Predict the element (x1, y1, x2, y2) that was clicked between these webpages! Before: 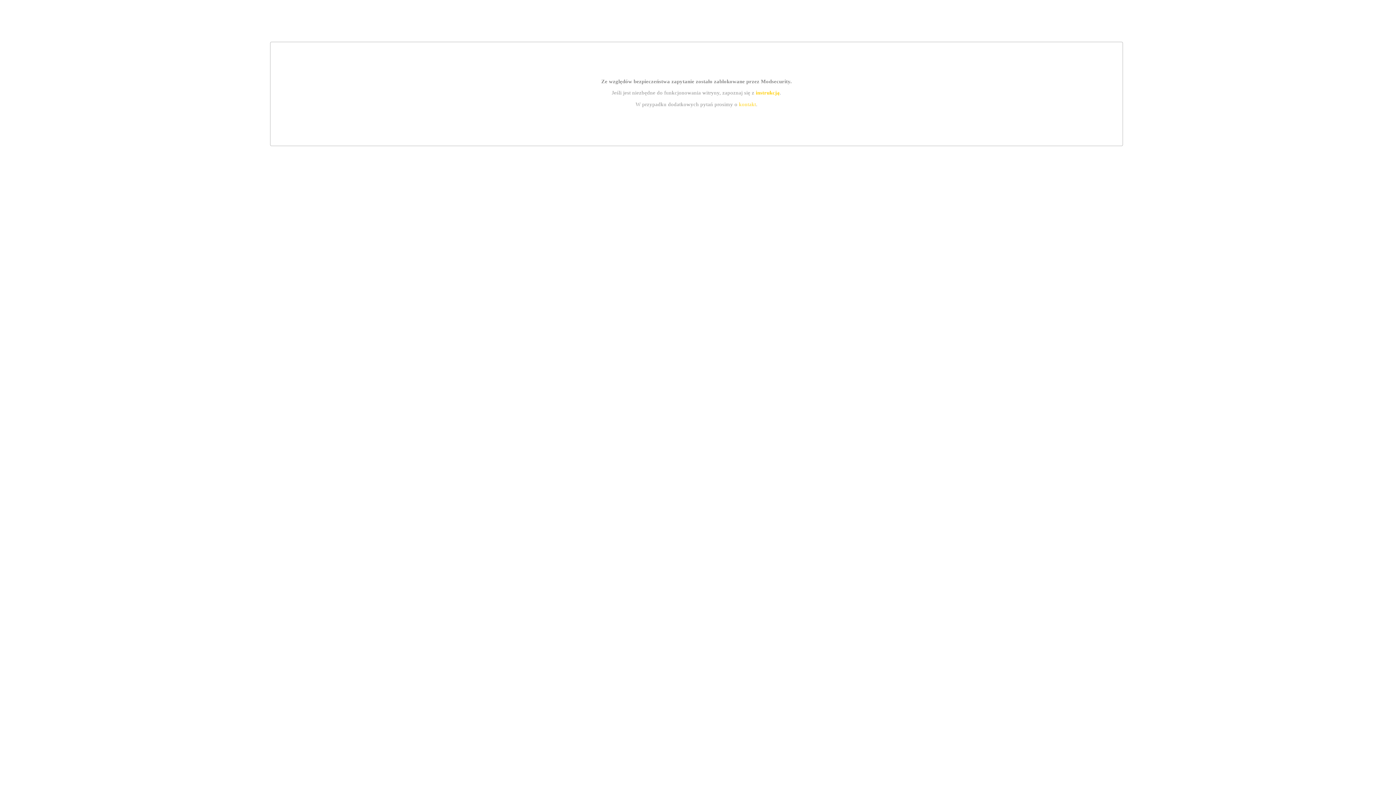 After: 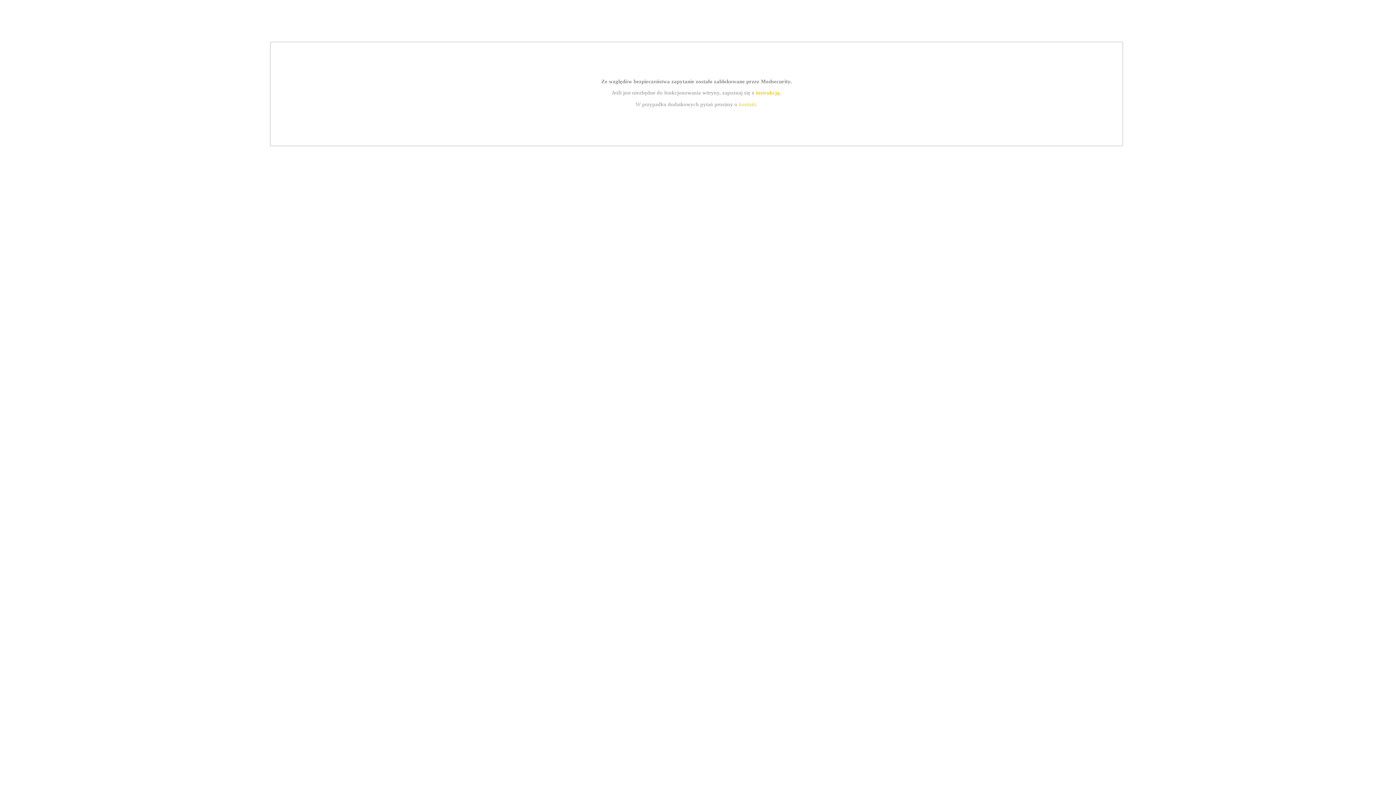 Action: label: instrukcją bbox: (755, 89, 779, 95)